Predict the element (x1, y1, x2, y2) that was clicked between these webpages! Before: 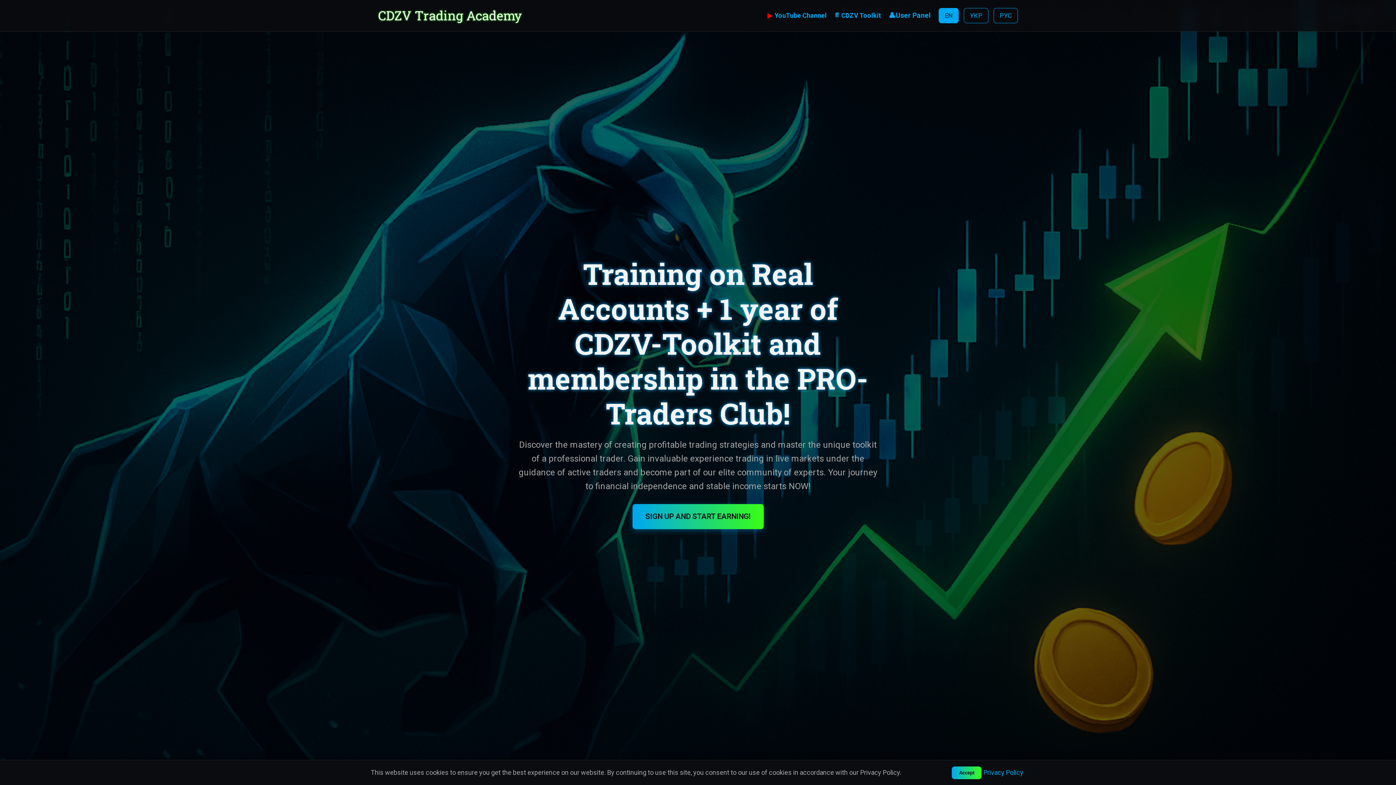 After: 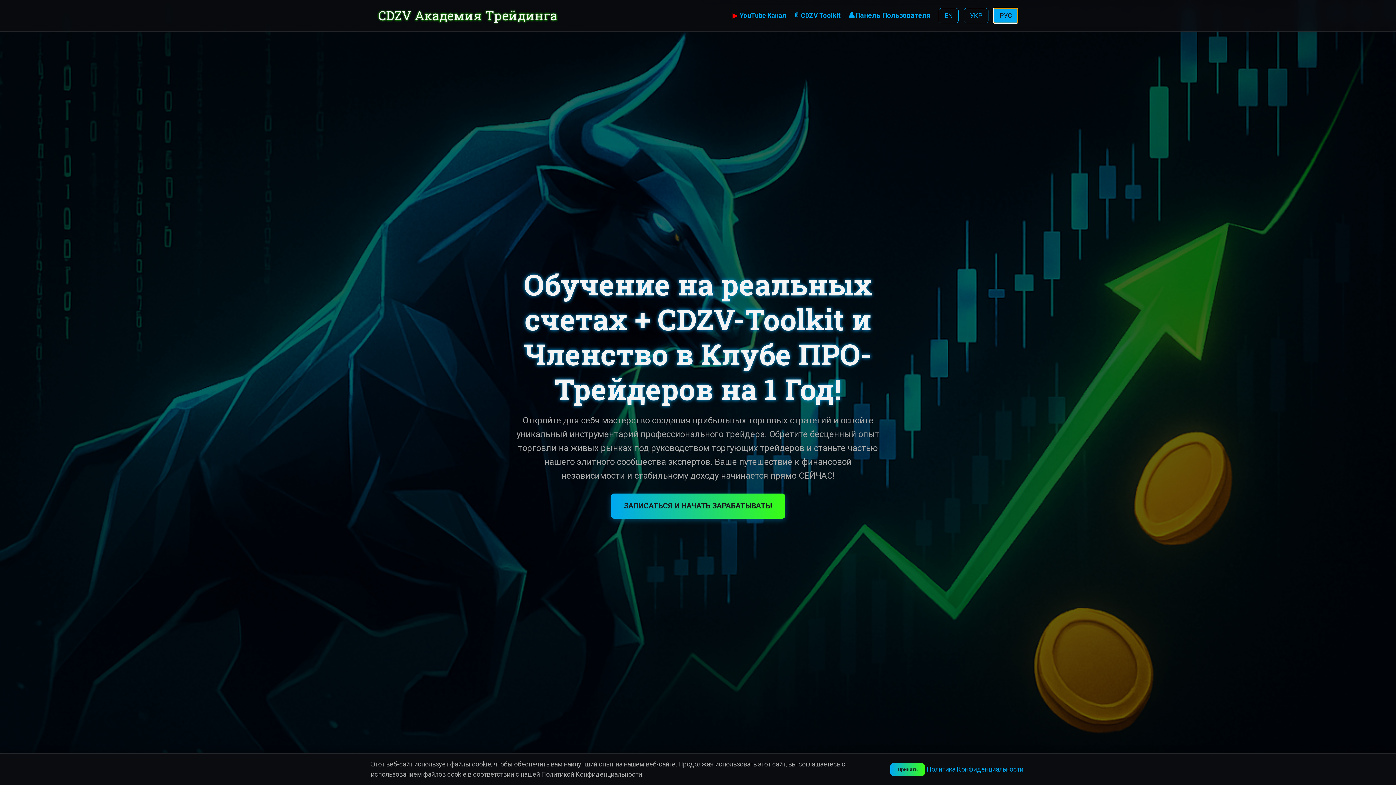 Action: bbox: (993, 8, 1018, 23) label: РУС